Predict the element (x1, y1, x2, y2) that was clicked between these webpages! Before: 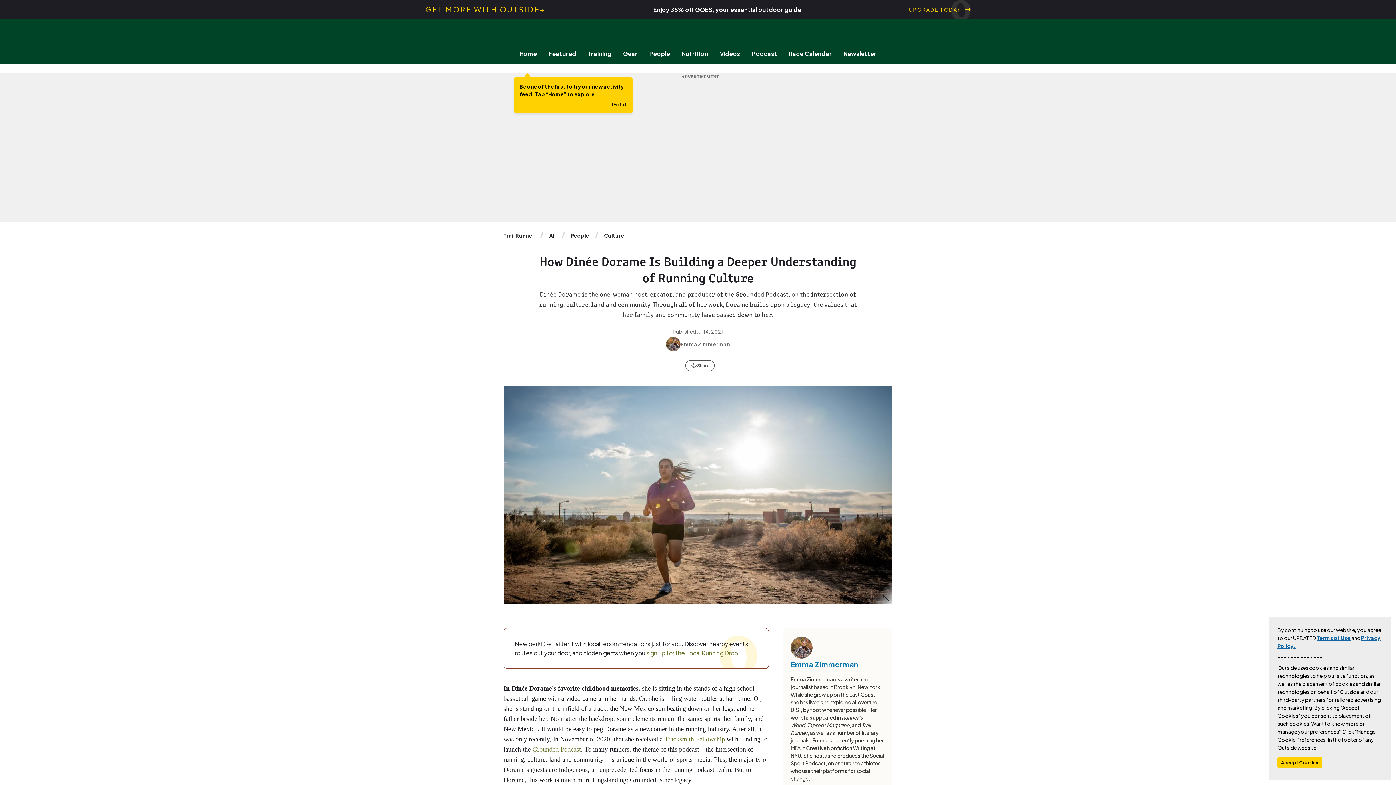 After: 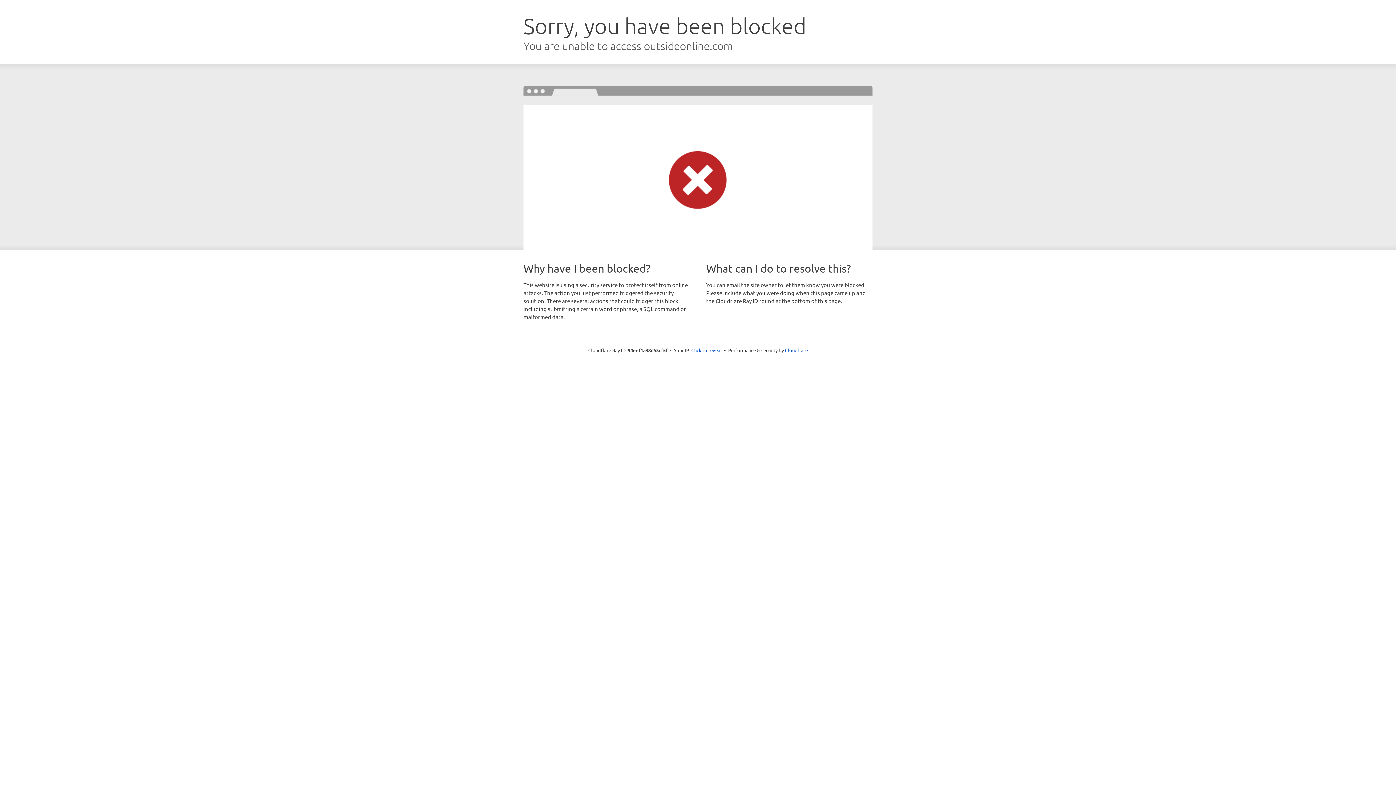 Action: bbox: (617, 49, 643, 57) label: Gear